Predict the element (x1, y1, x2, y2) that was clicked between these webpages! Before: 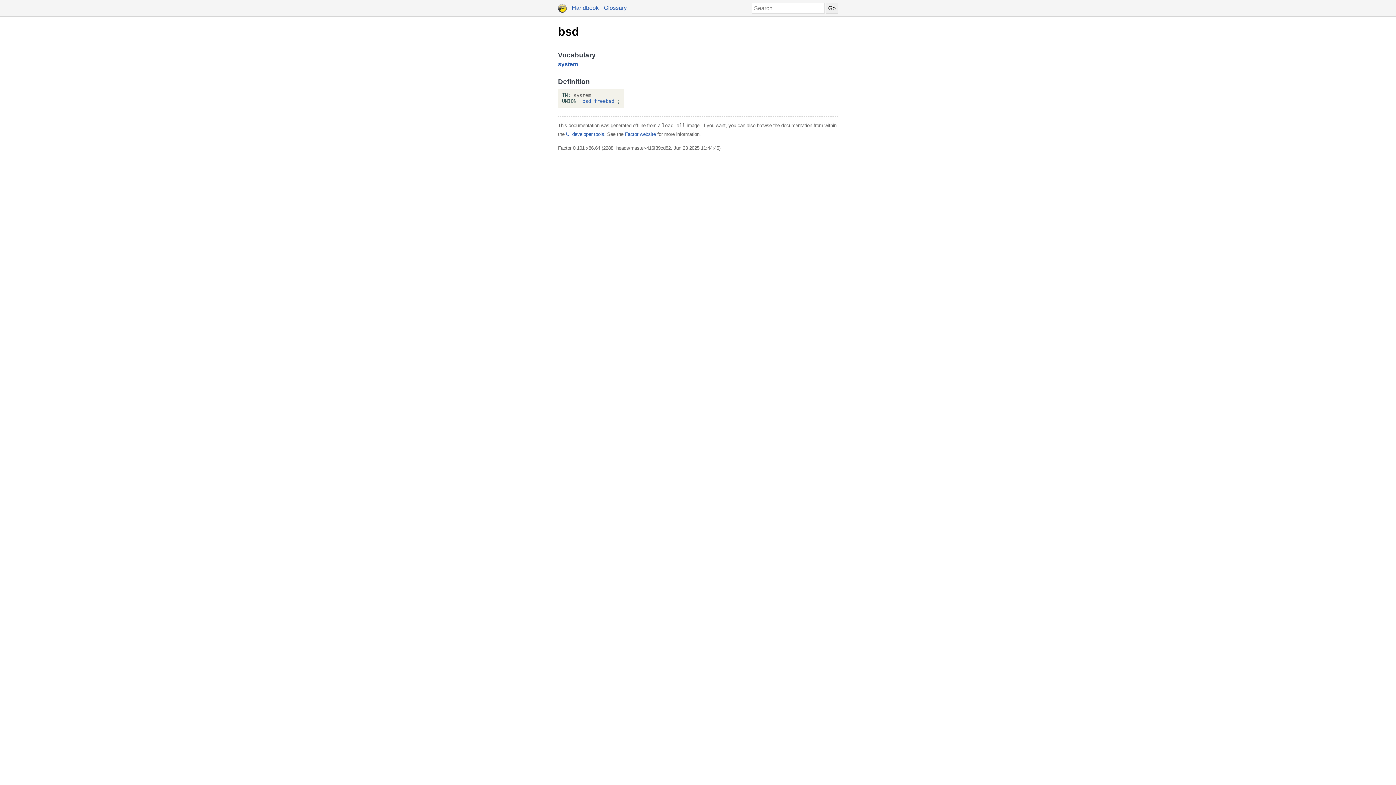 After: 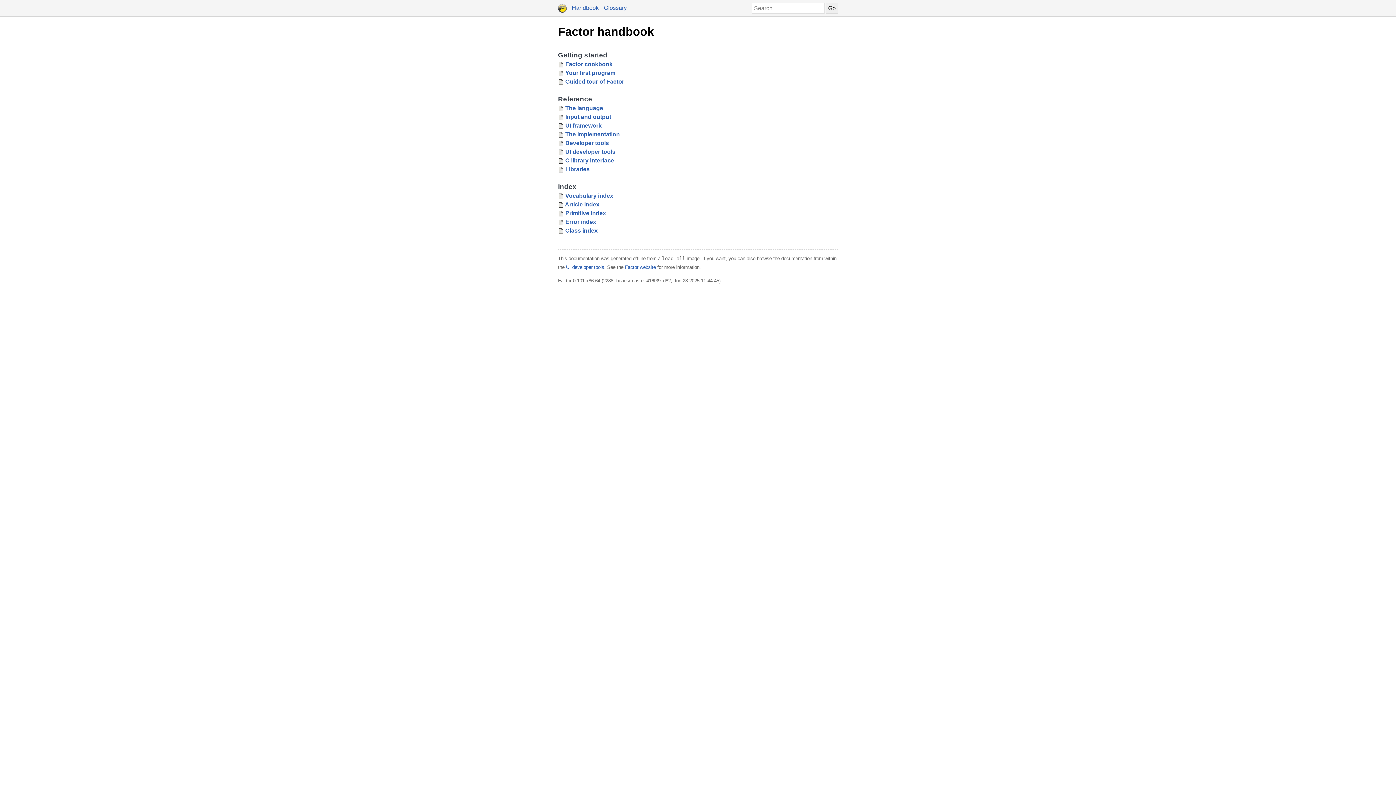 Action: bbox: (572, 4, 598, 10) label: Handbook